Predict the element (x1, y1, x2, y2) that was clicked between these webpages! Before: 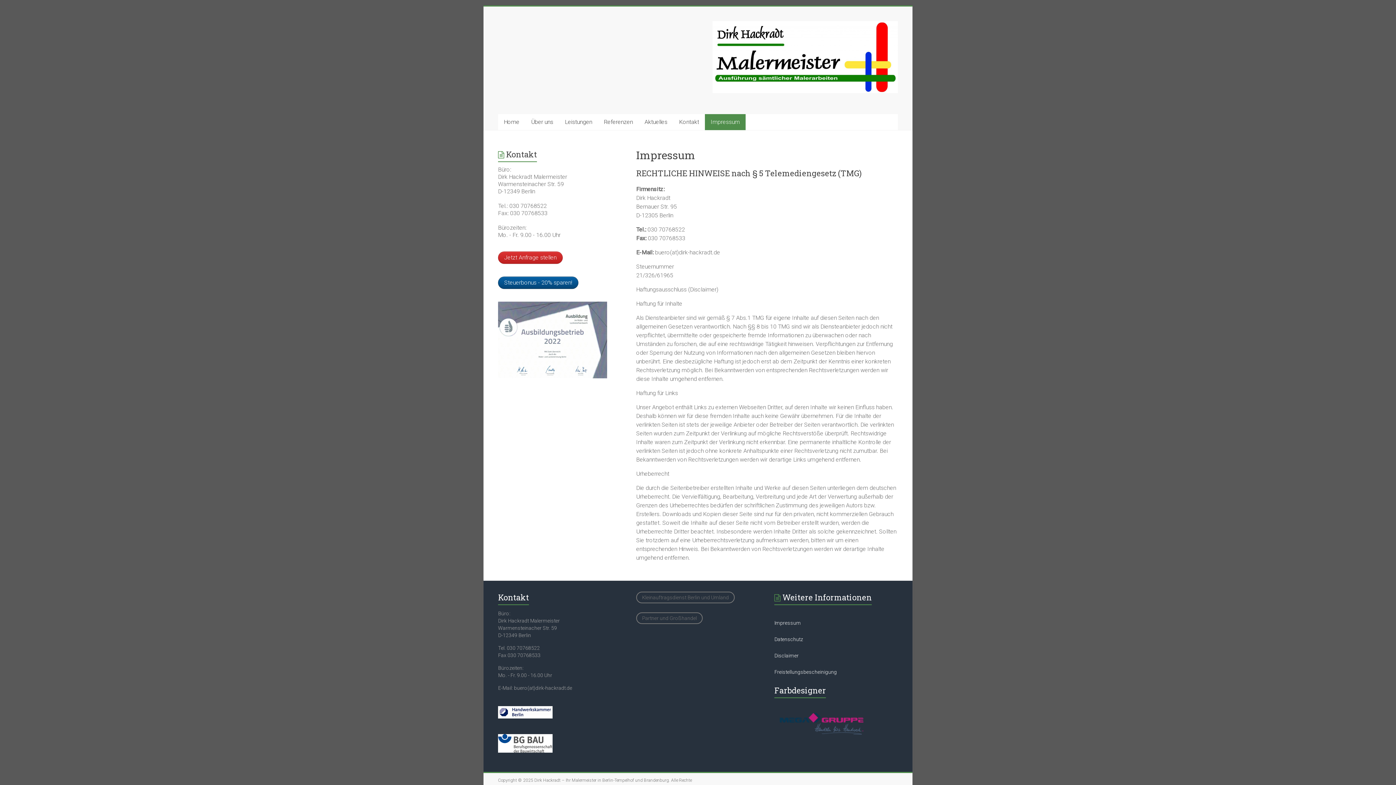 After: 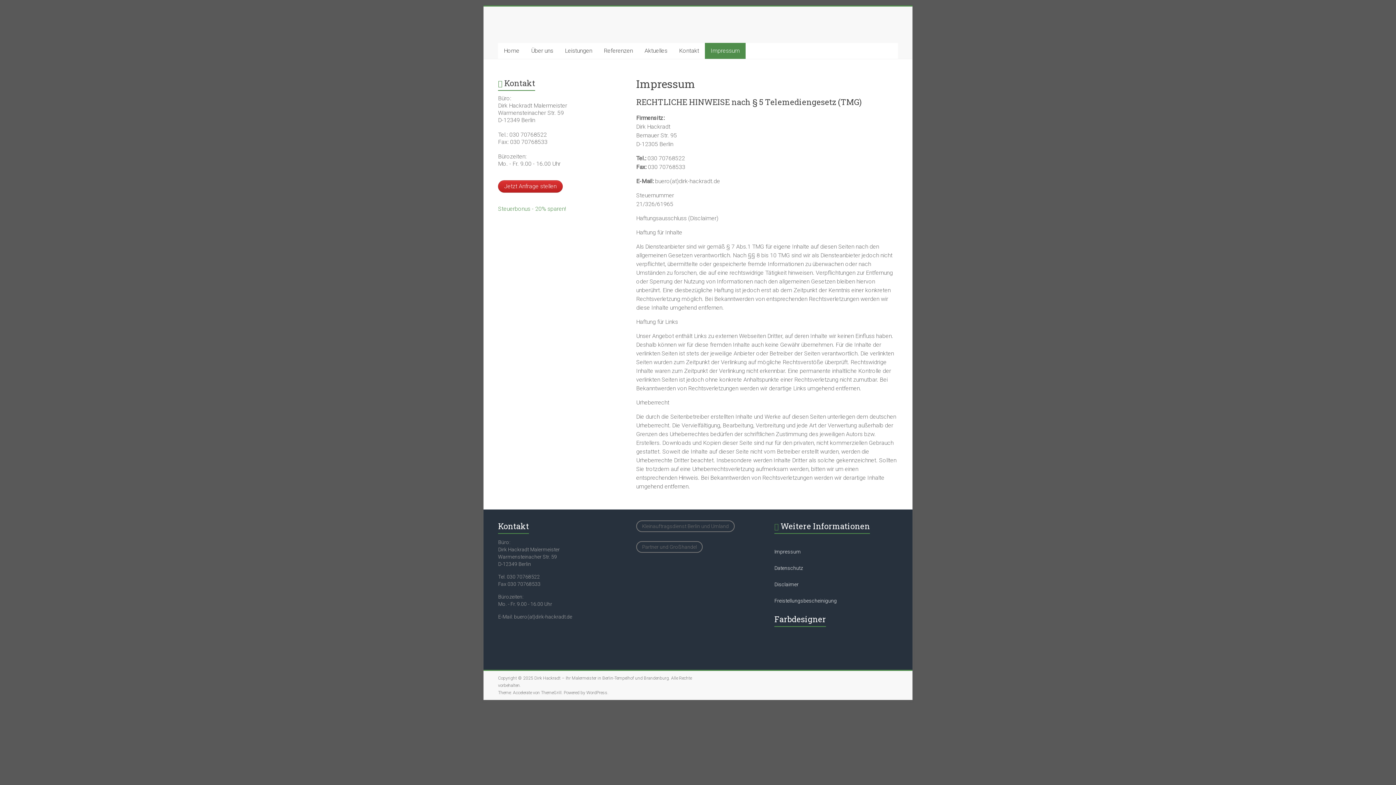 Action: bbox: (774, 620, 801, 626) label: Impressum